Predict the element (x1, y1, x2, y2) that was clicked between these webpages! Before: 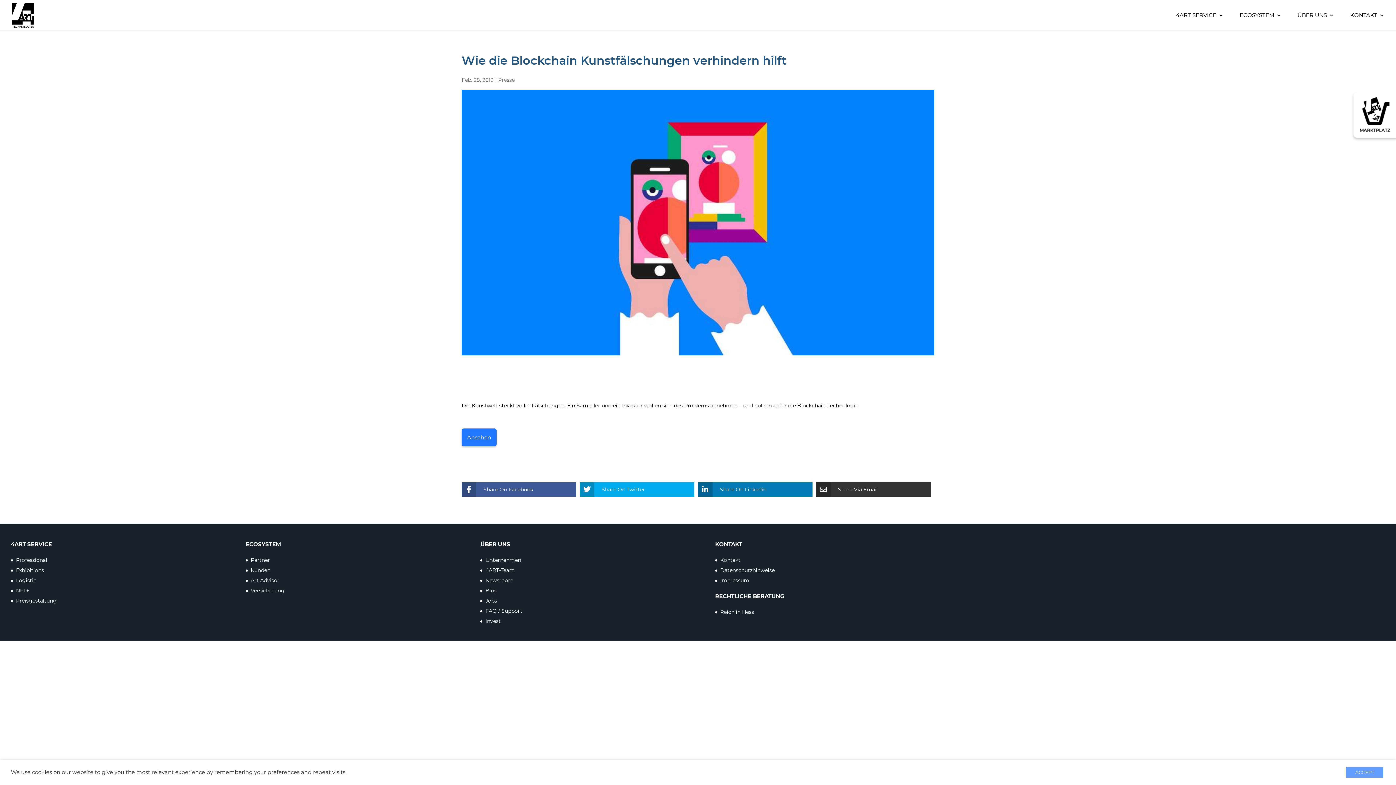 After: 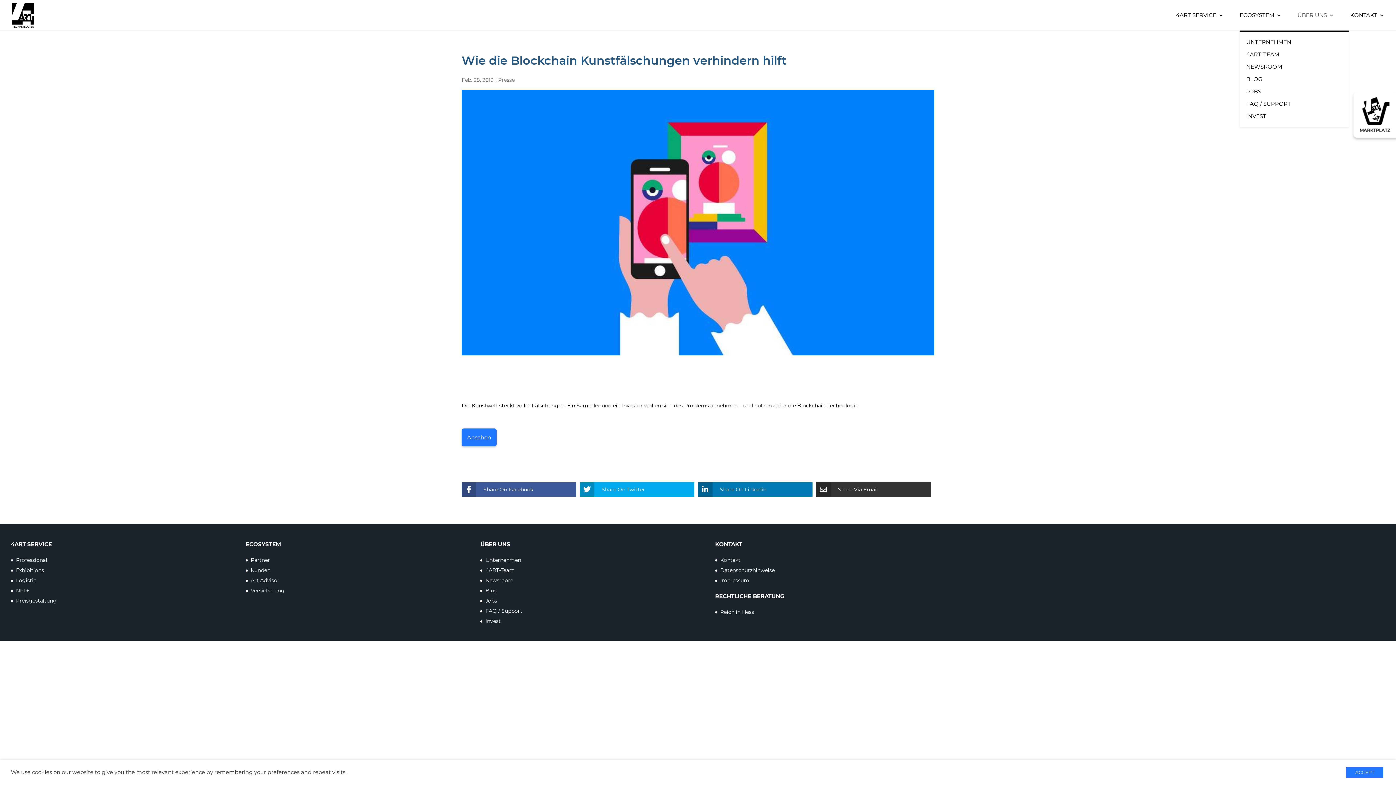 Action: label: ÜBER UNS bbox: (1297, 12, 1334, 30)